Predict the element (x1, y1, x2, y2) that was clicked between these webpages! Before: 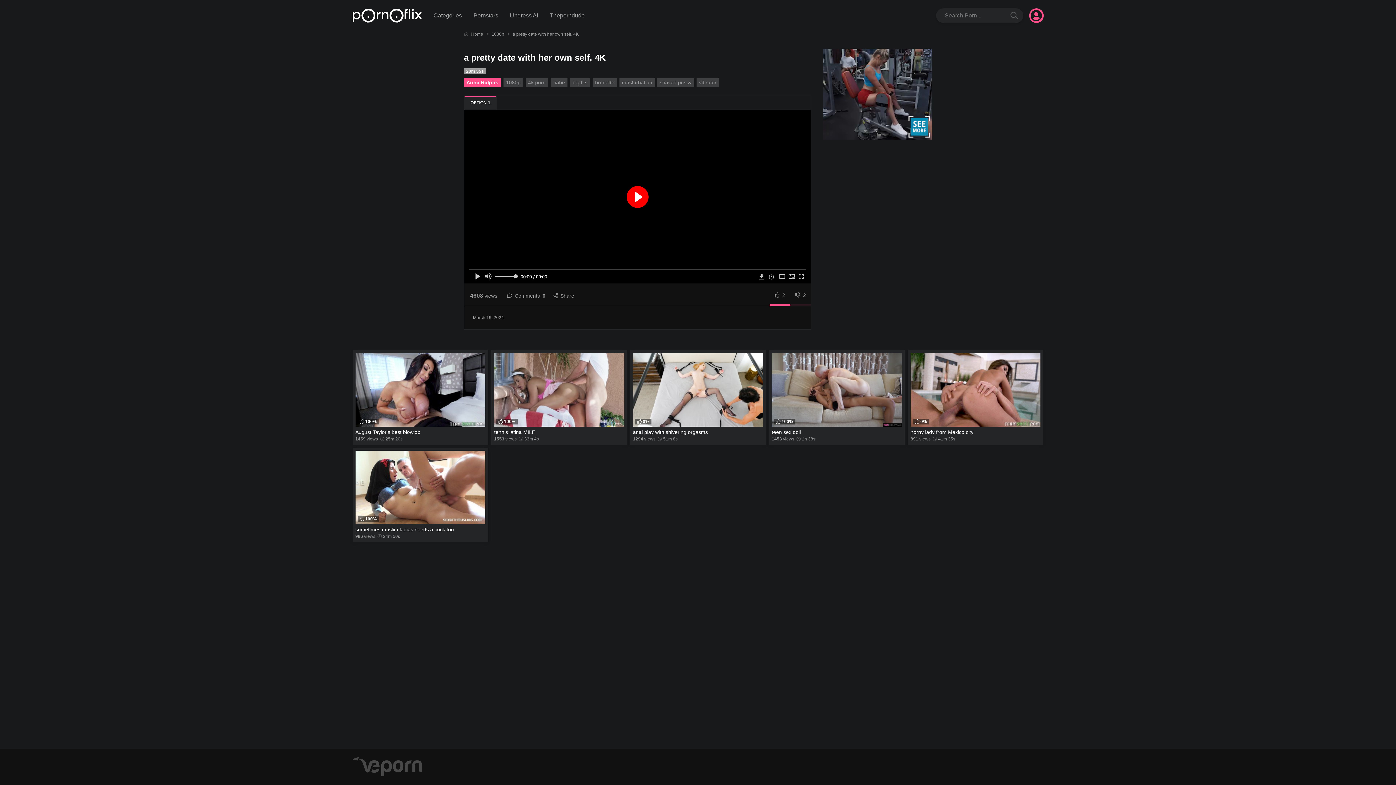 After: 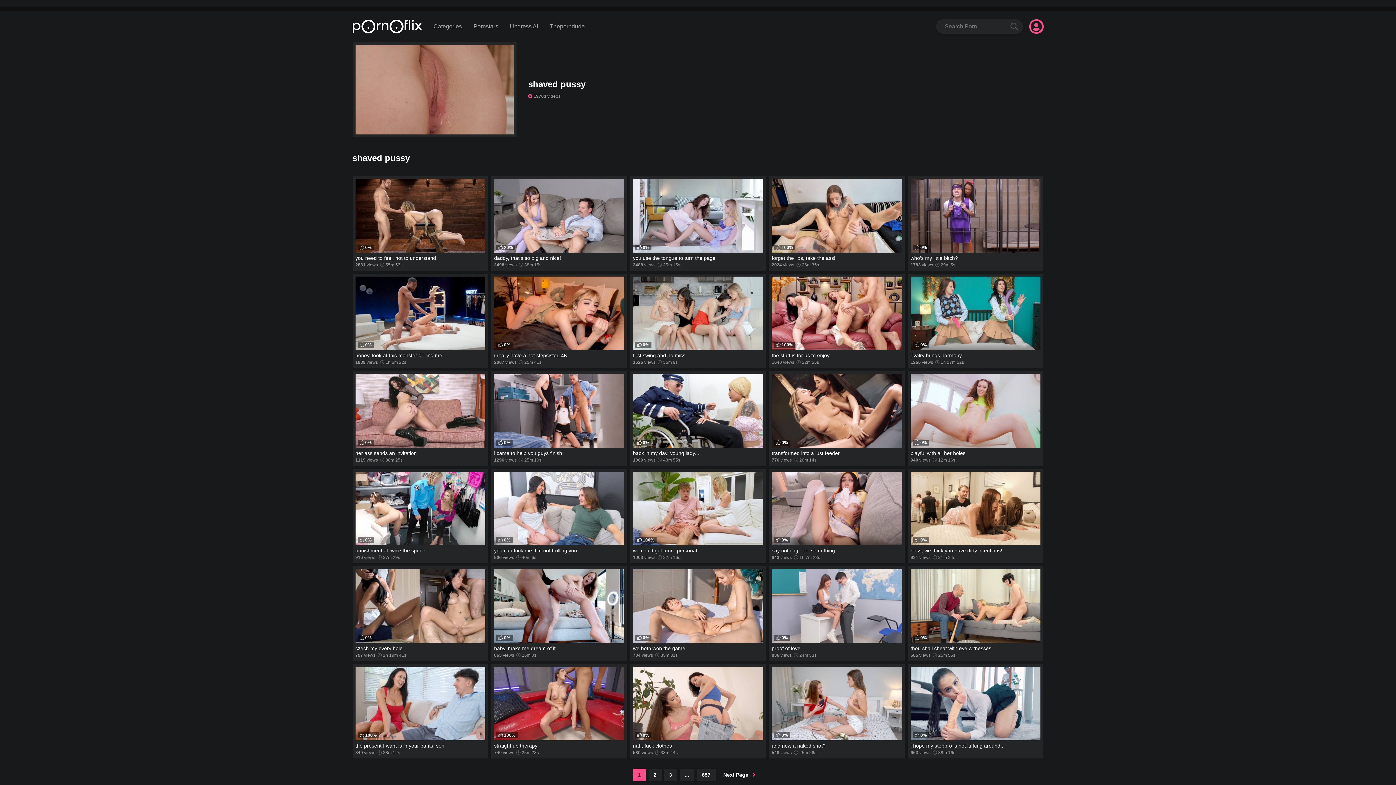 Action: bbox: (657, 77, 694, 87) label: shaved pussy